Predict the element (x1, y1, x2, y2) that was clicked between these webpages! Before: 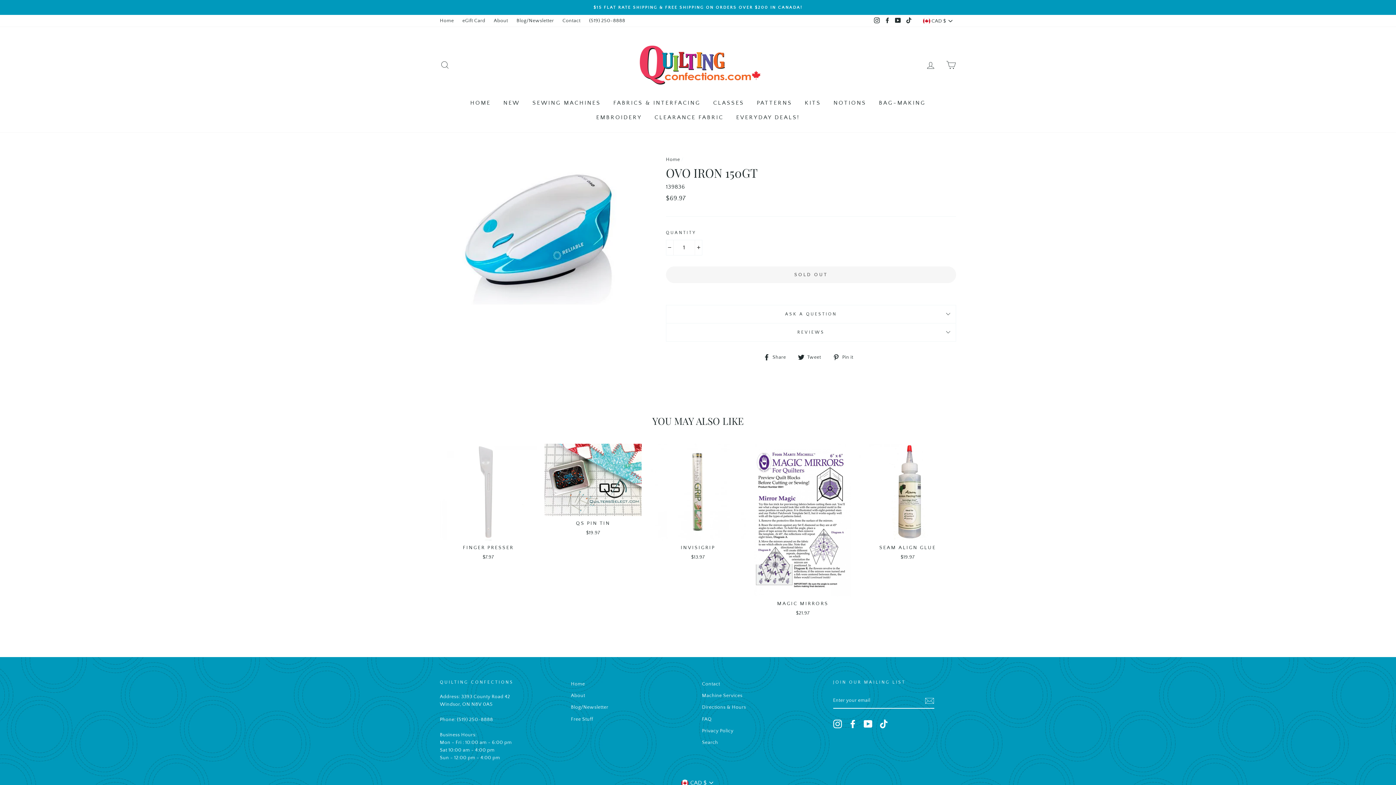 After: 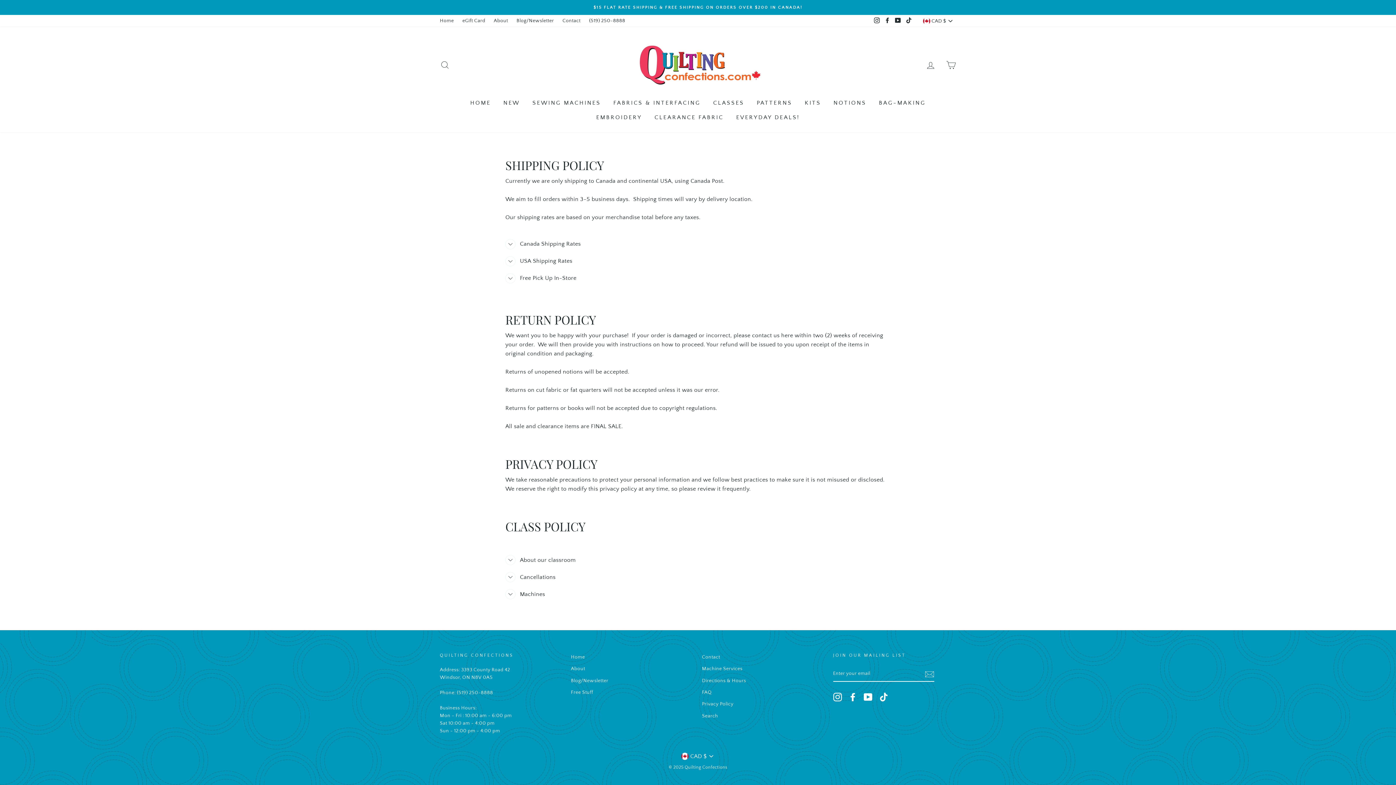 Action: bbox: (702, 714, 712, 724) label: FAQ